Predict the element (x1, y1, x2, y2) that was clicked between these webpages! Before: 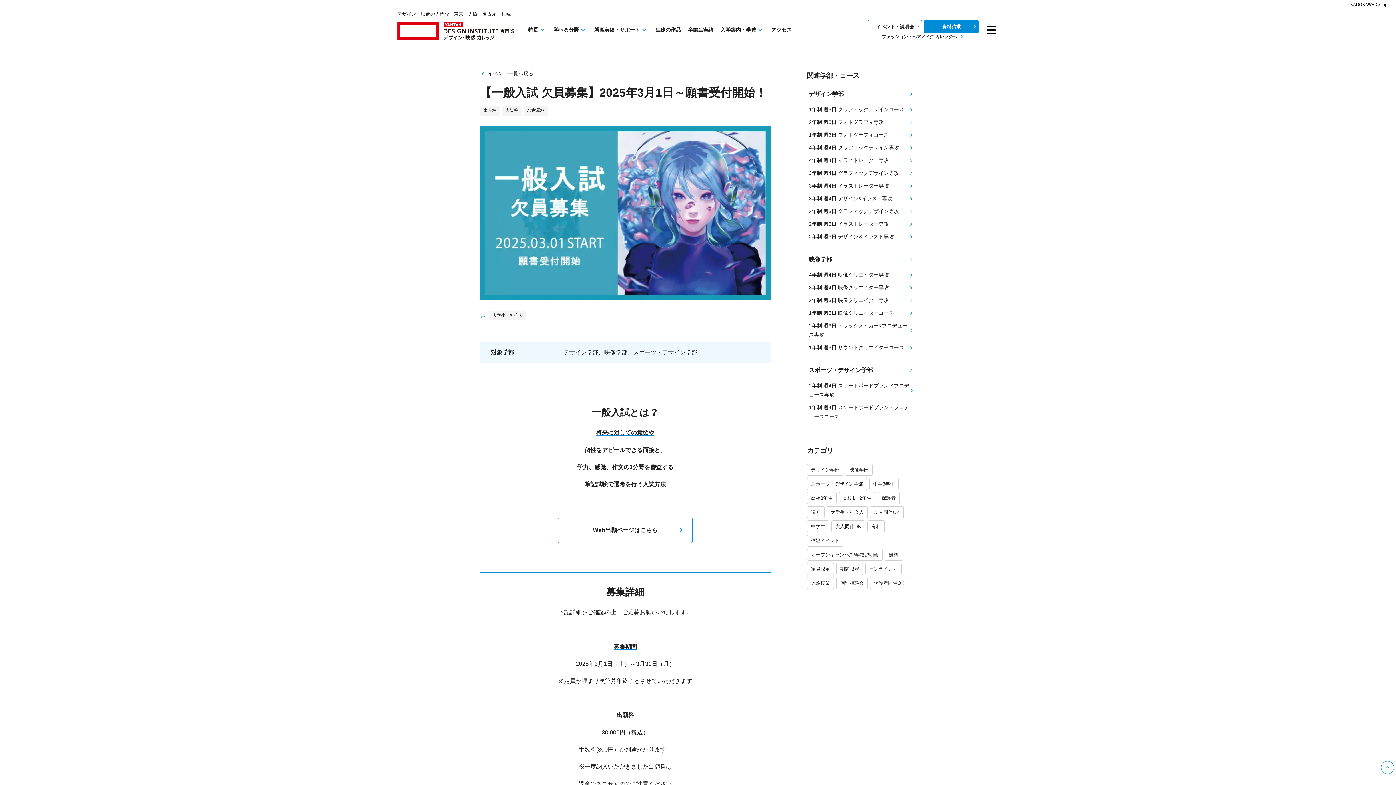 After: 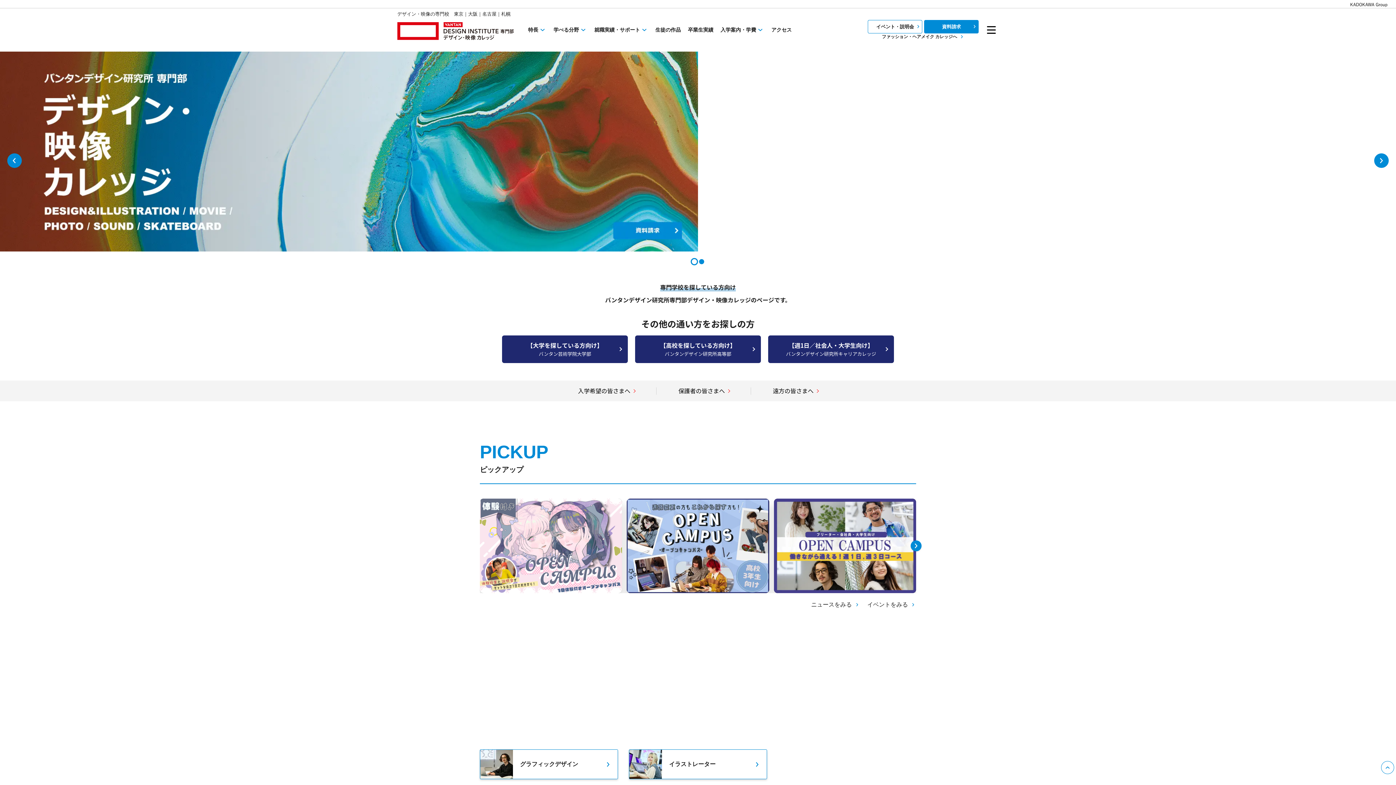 Action: label: 4年制 週4日 グラフィックデザイン専攻 bbox: (807, 141, 916, 154)